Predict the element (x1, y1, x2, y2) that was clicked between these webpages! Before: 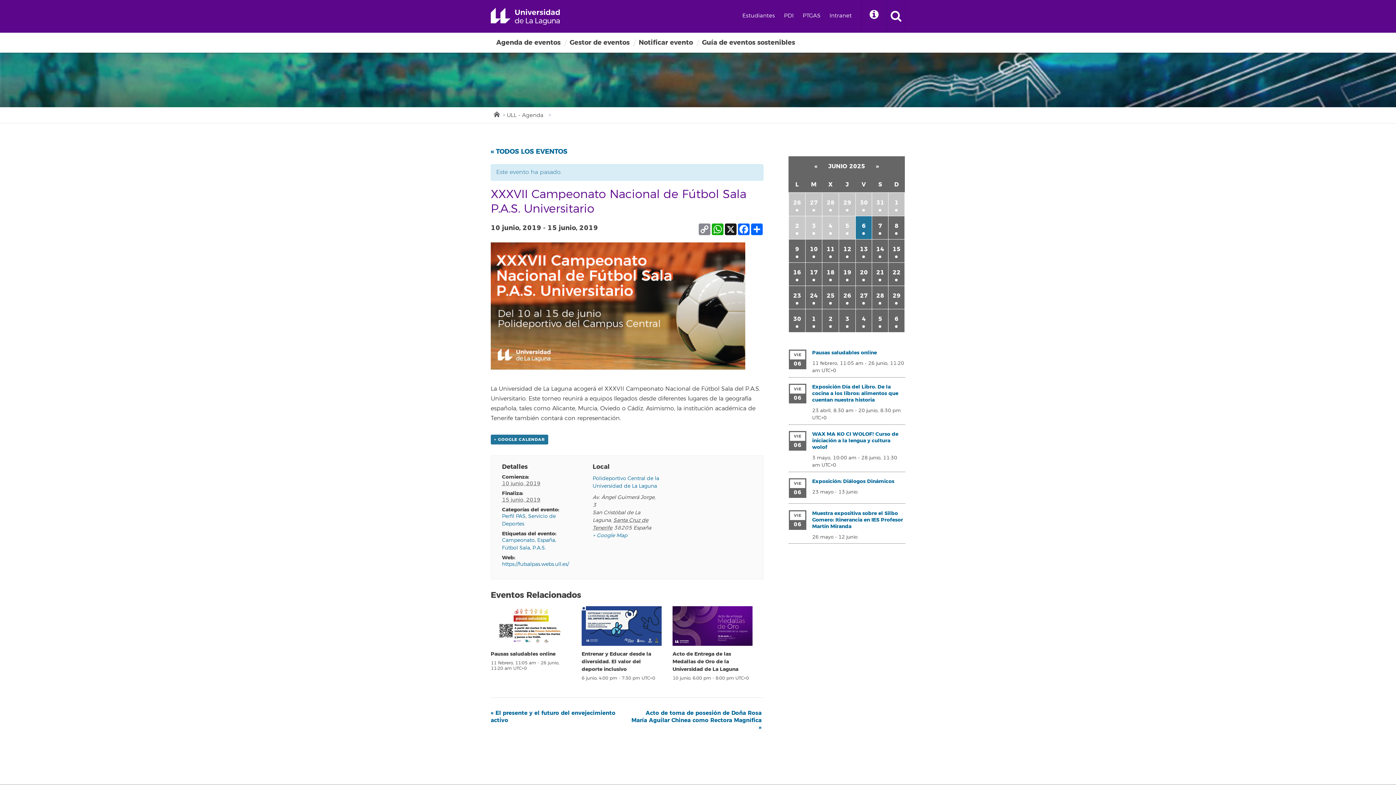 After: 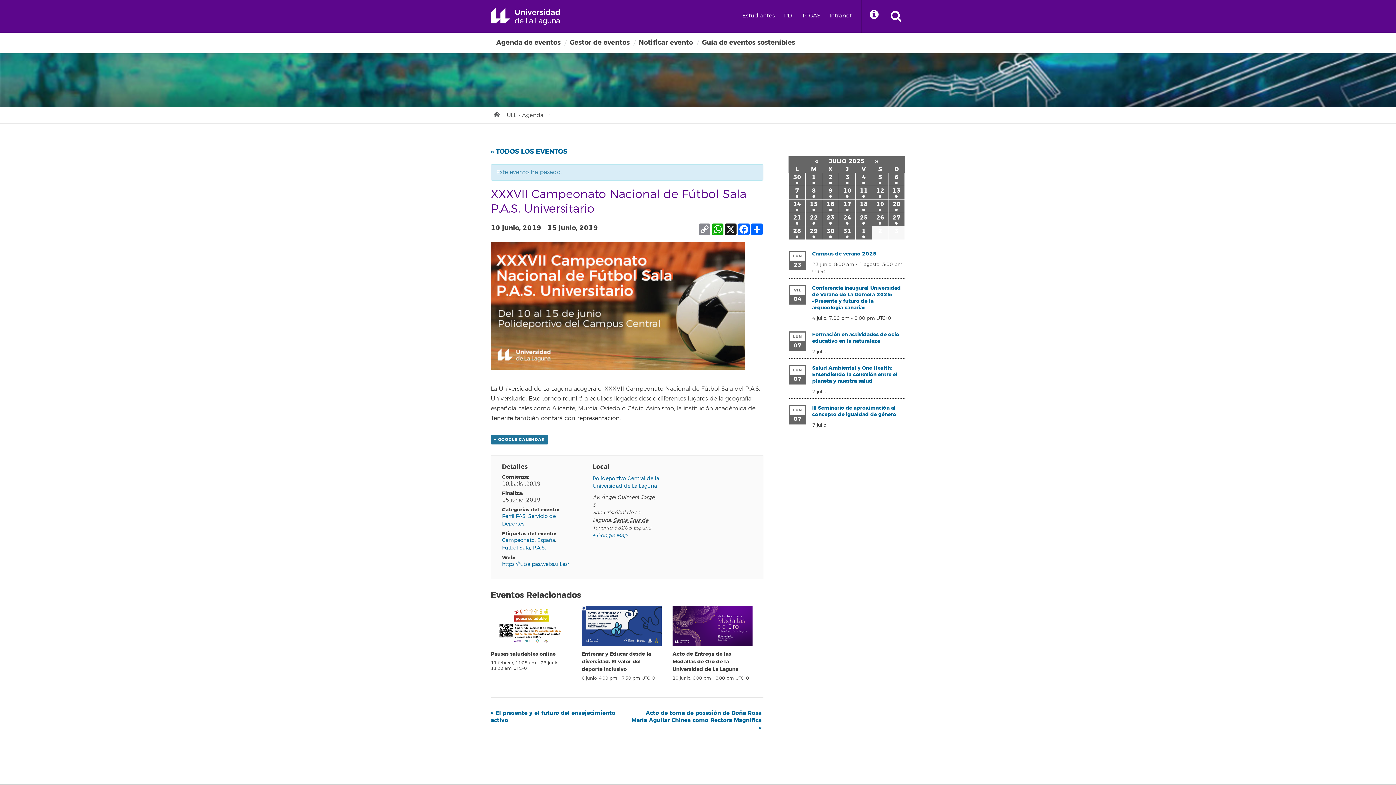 Action: label: » bbox: (874, 159, 880, 173)